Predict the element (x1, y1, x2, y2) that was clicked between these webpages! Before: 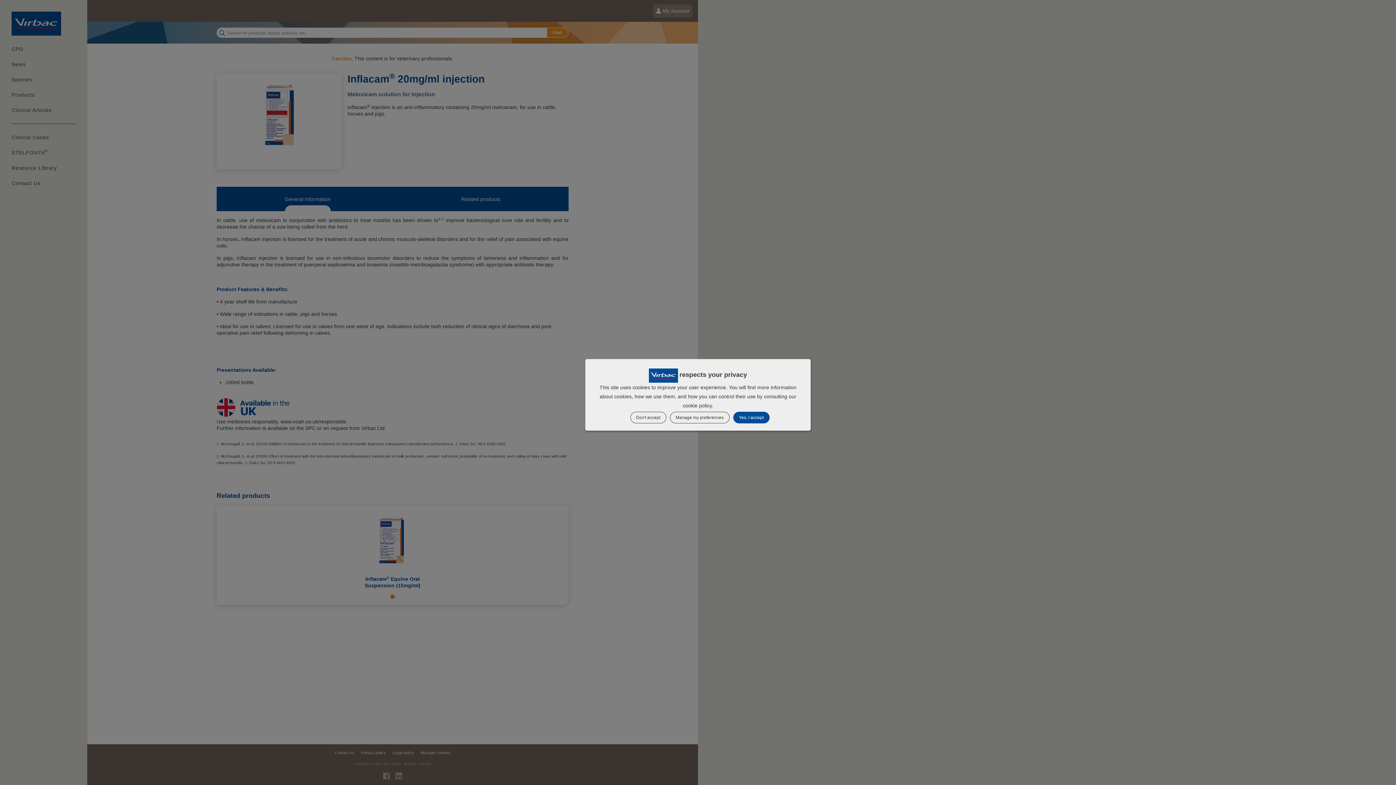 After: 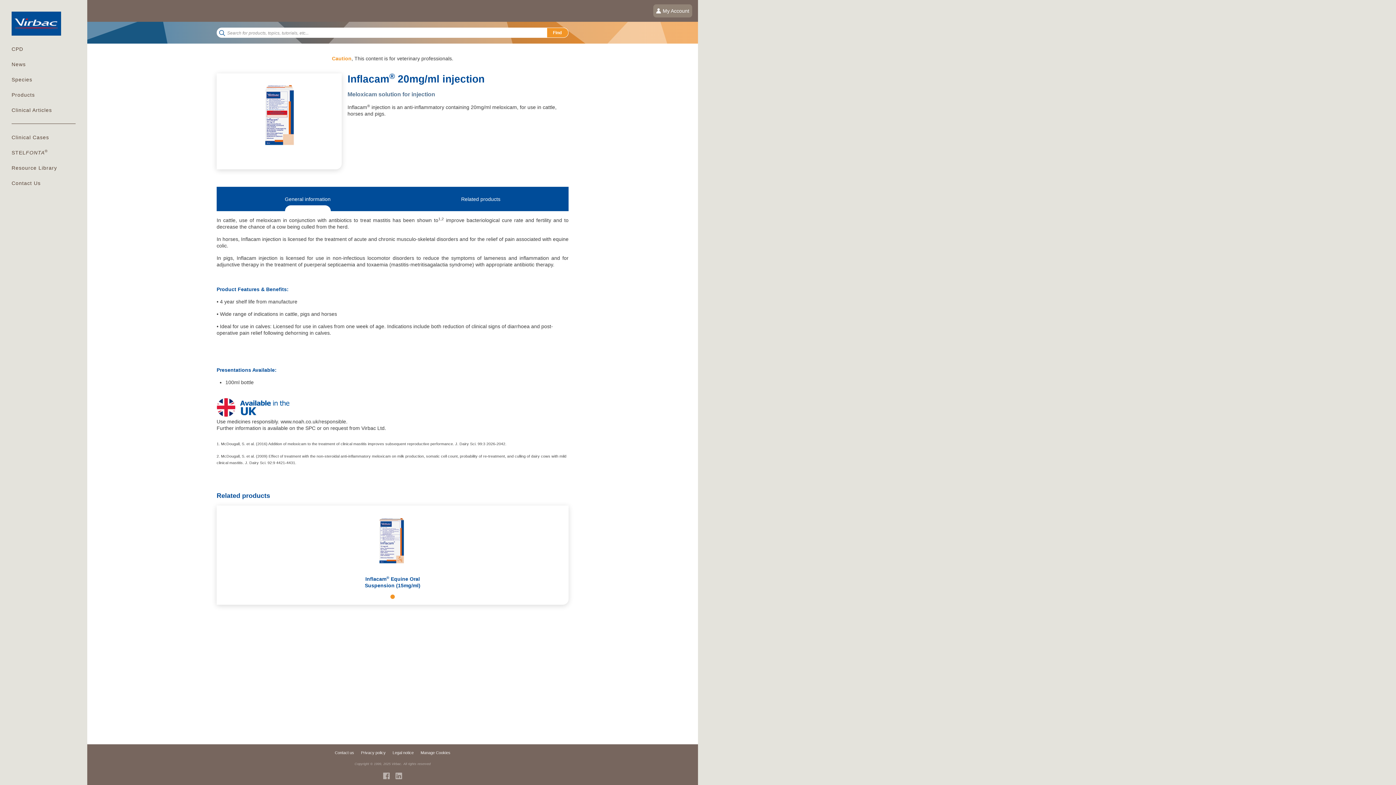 Action: bbox: (802, 357, 814, 364)